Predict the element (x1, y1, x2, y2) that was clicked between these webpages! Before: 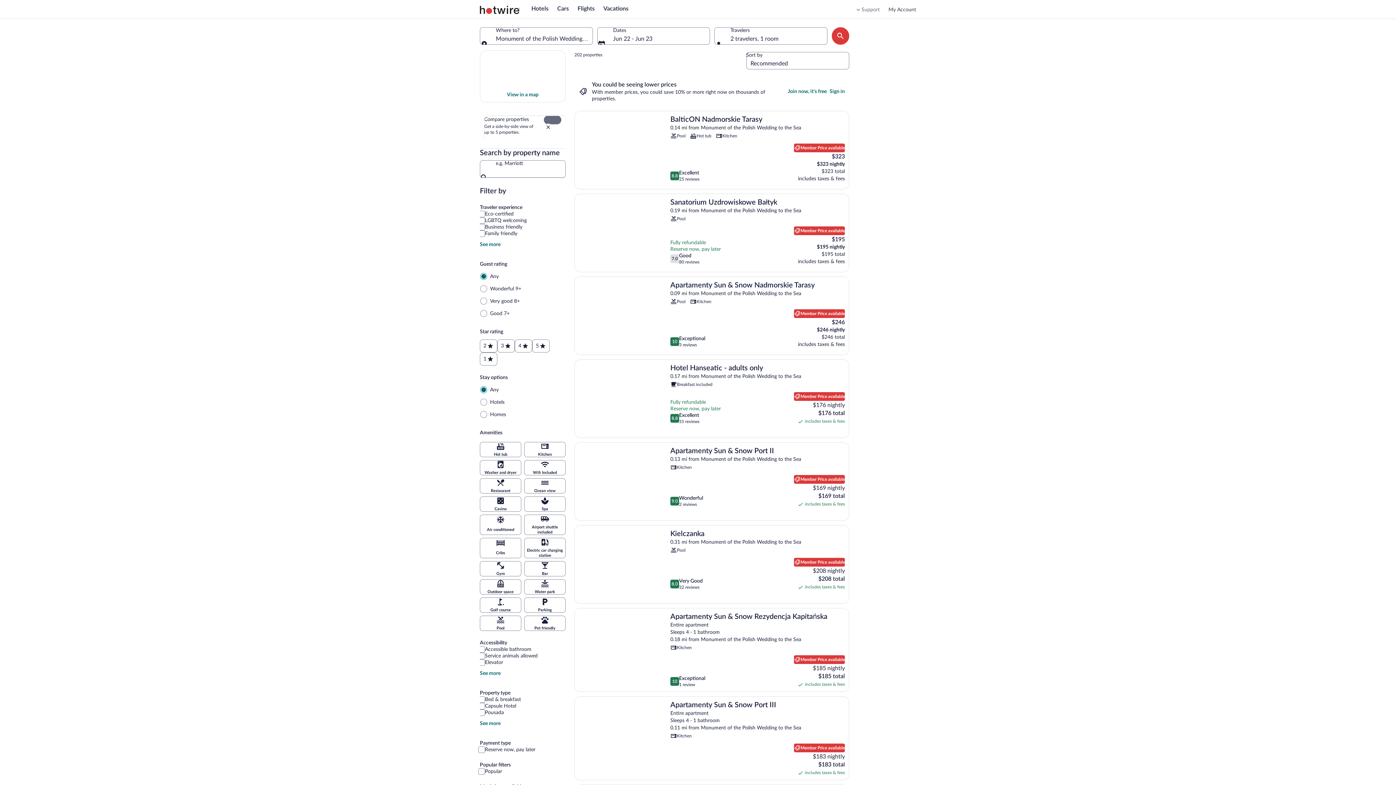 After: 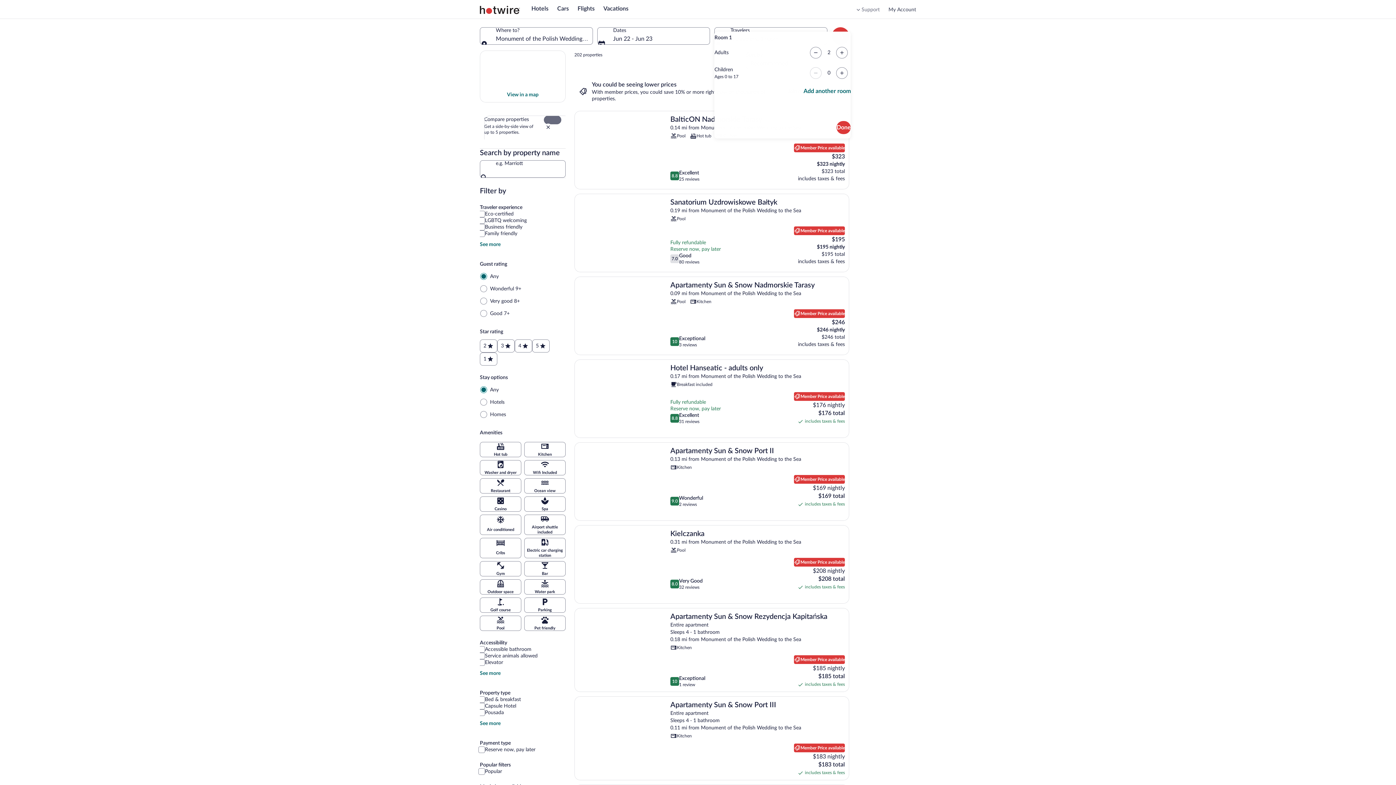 Action: bbox: (714, 27, 827, 44) label: Travelers, 2 travelers, 1 room